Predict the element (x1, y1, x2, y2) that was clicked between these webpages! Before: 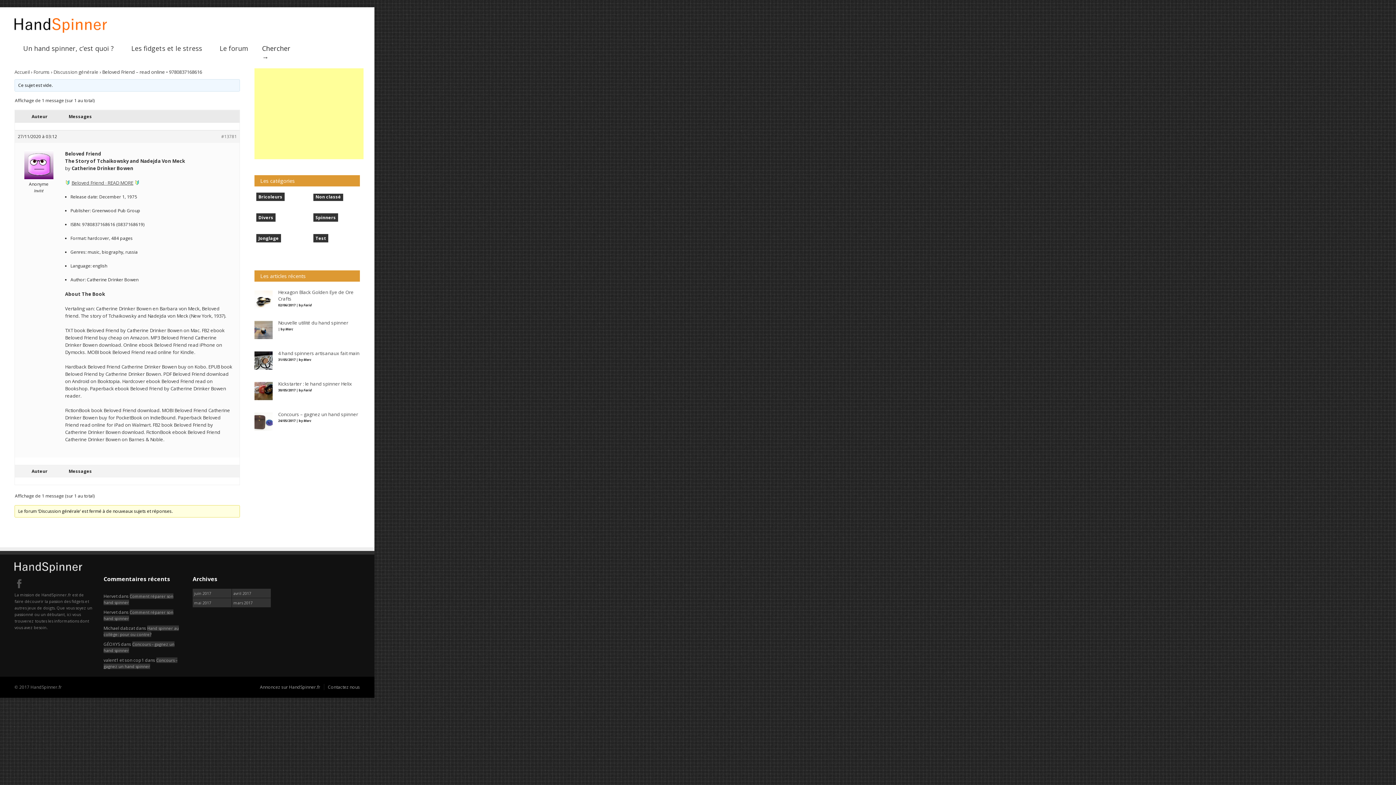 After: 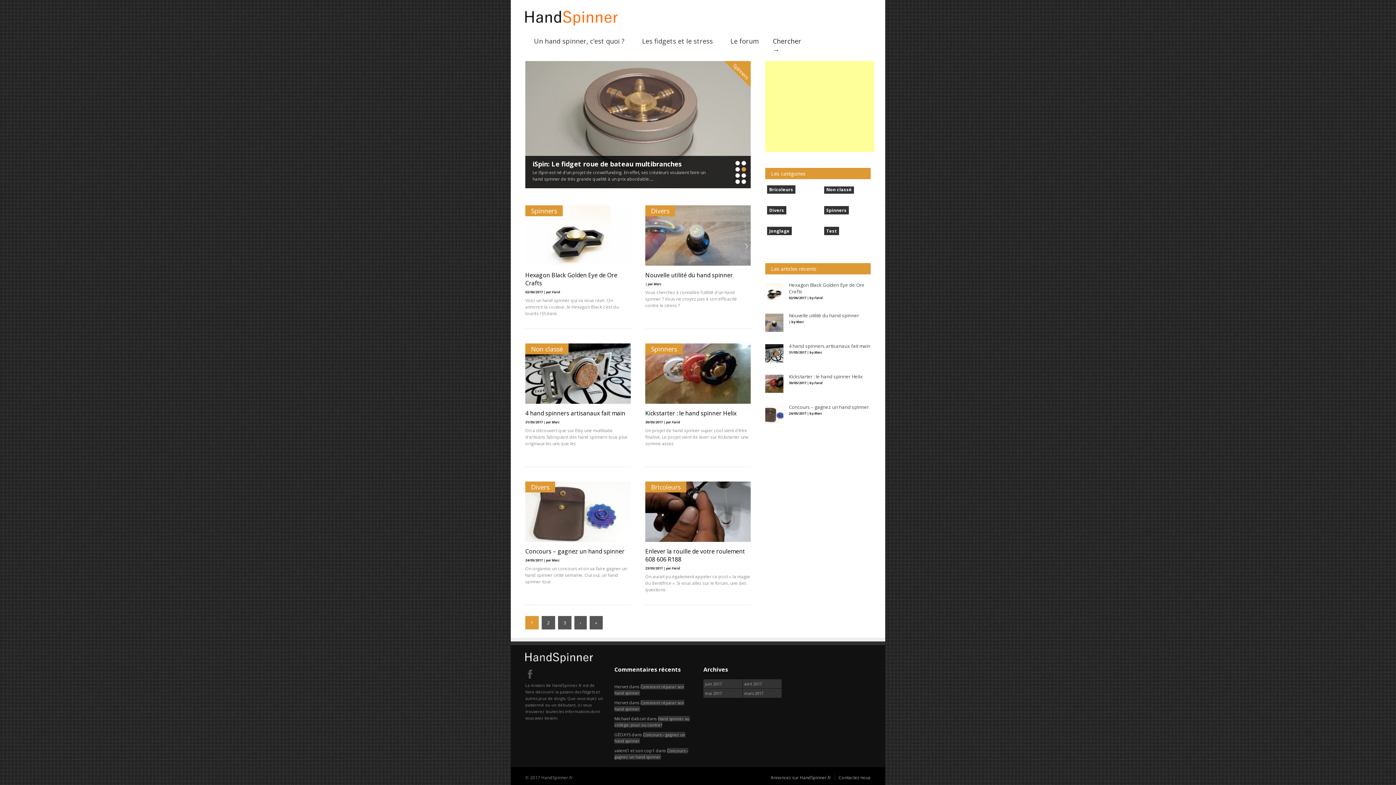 Action: bbox: (14, 18, 106, 34)